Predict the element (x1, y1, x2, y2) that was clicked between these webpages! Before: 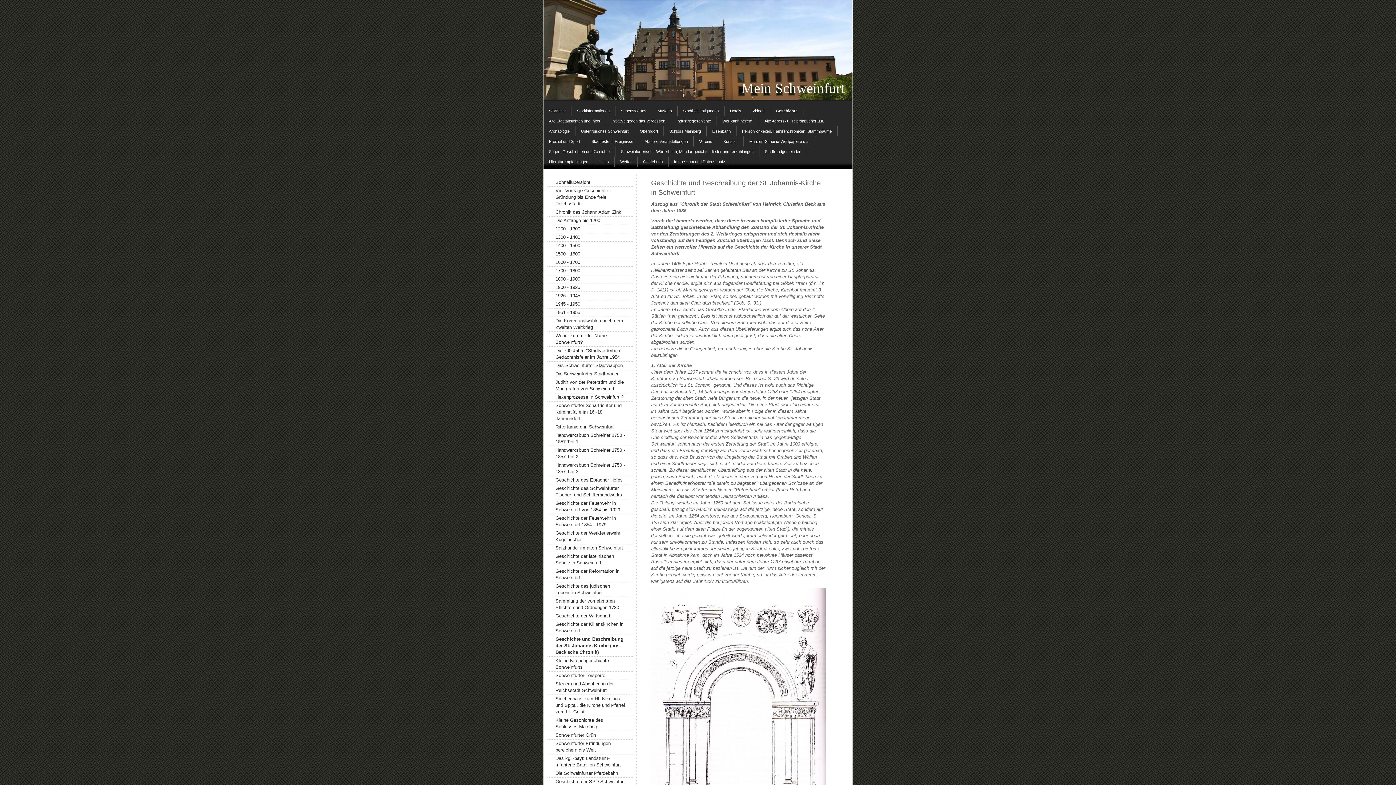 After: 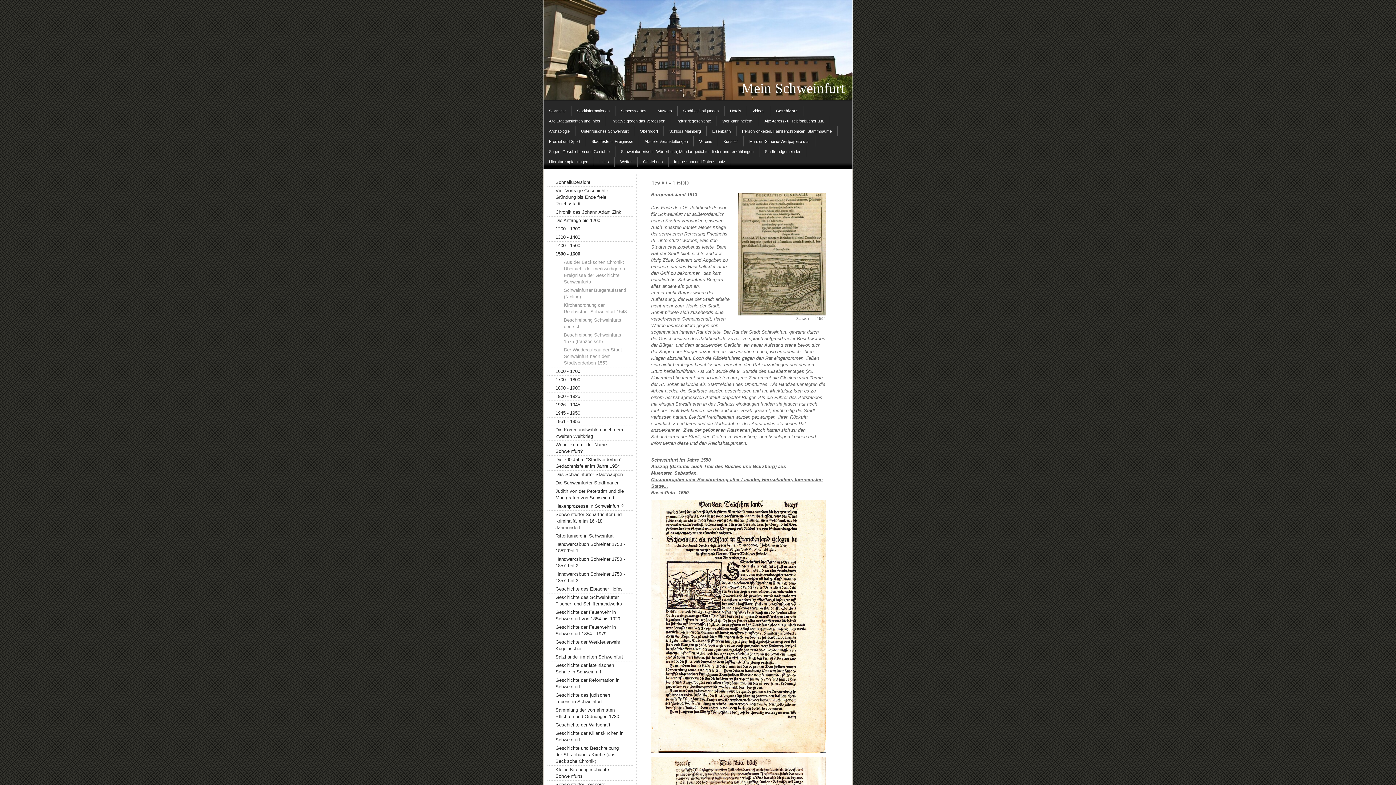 Action: label: 1500 - 1600 bbox: (547, 250, 632, 258)